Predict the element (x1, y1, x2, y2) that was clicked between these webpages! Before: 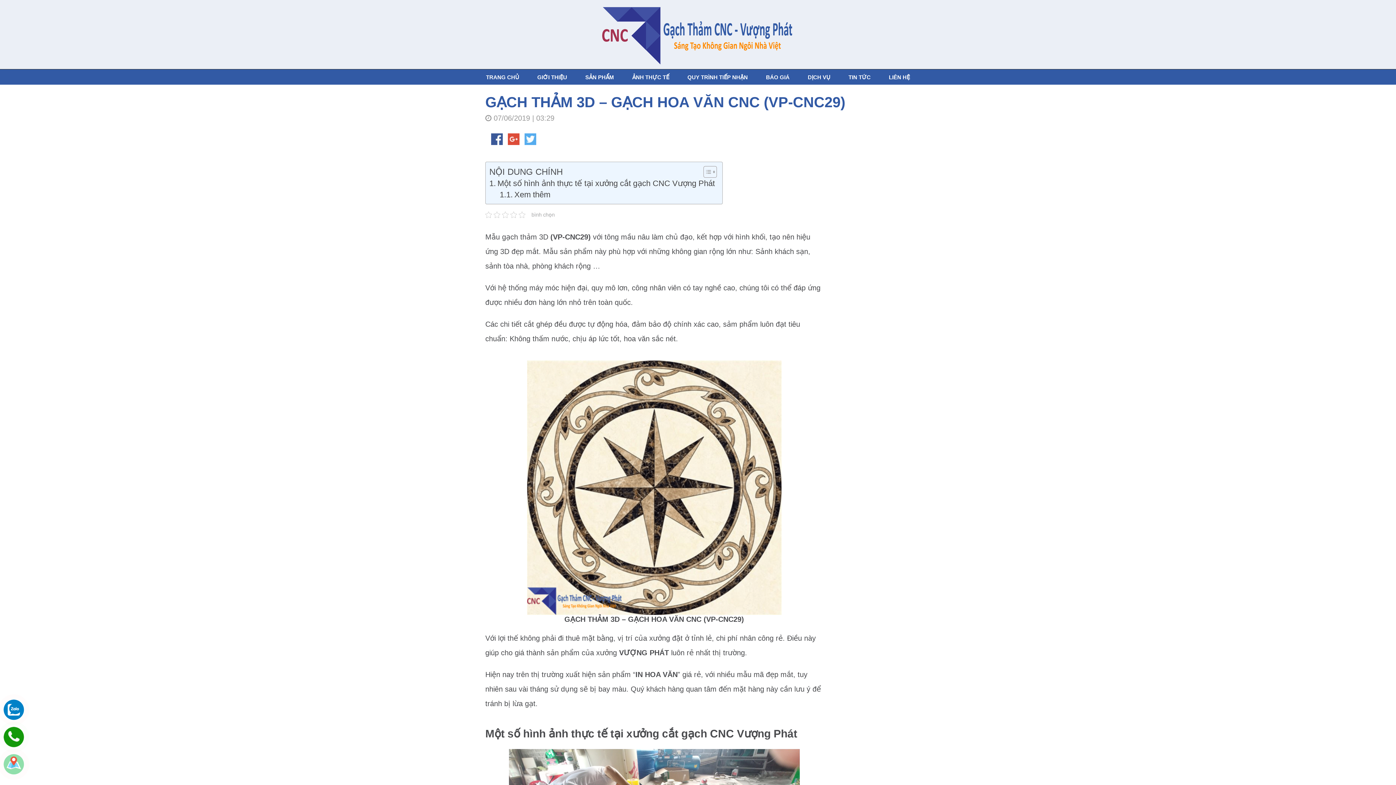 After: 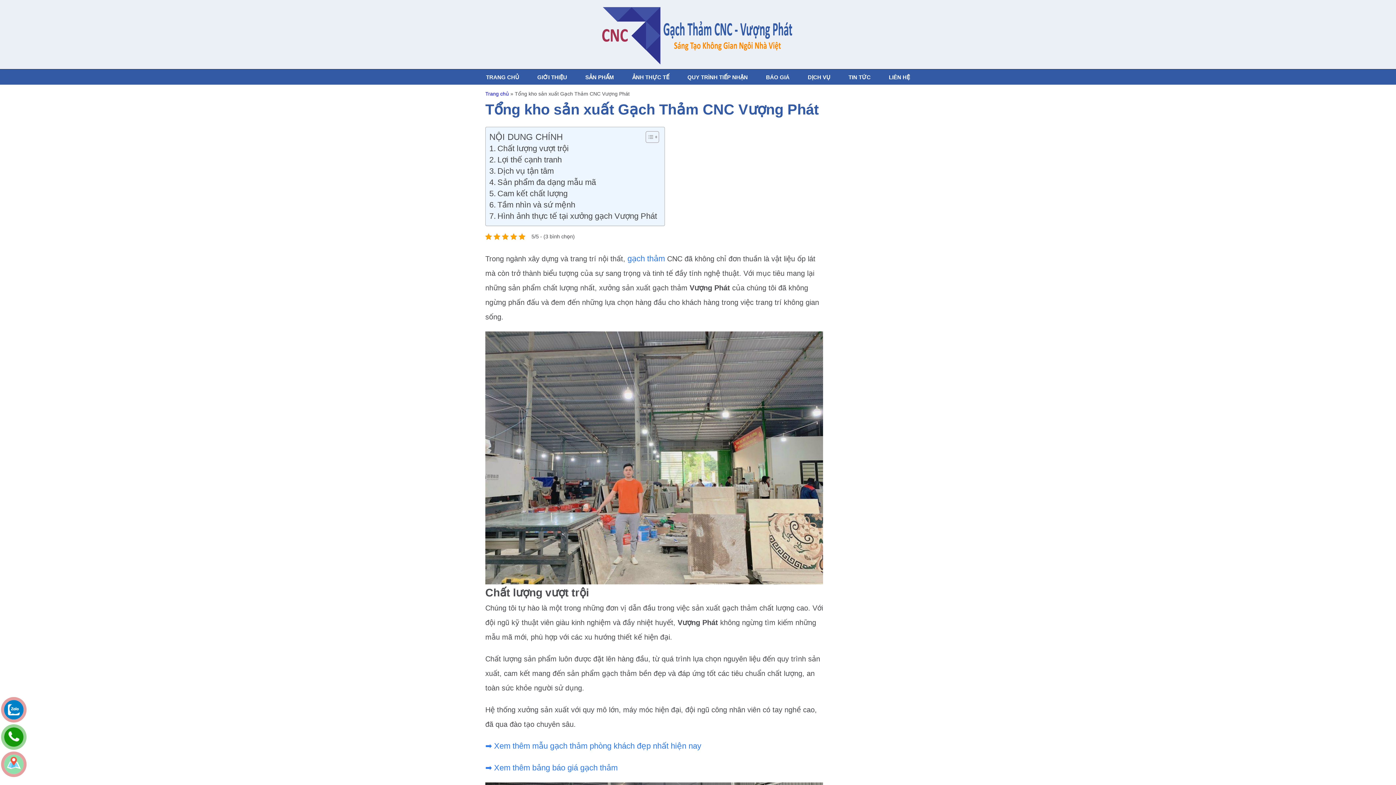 Action: label: GIỚI THIỆU bbox: (528, 69, 576, 85)